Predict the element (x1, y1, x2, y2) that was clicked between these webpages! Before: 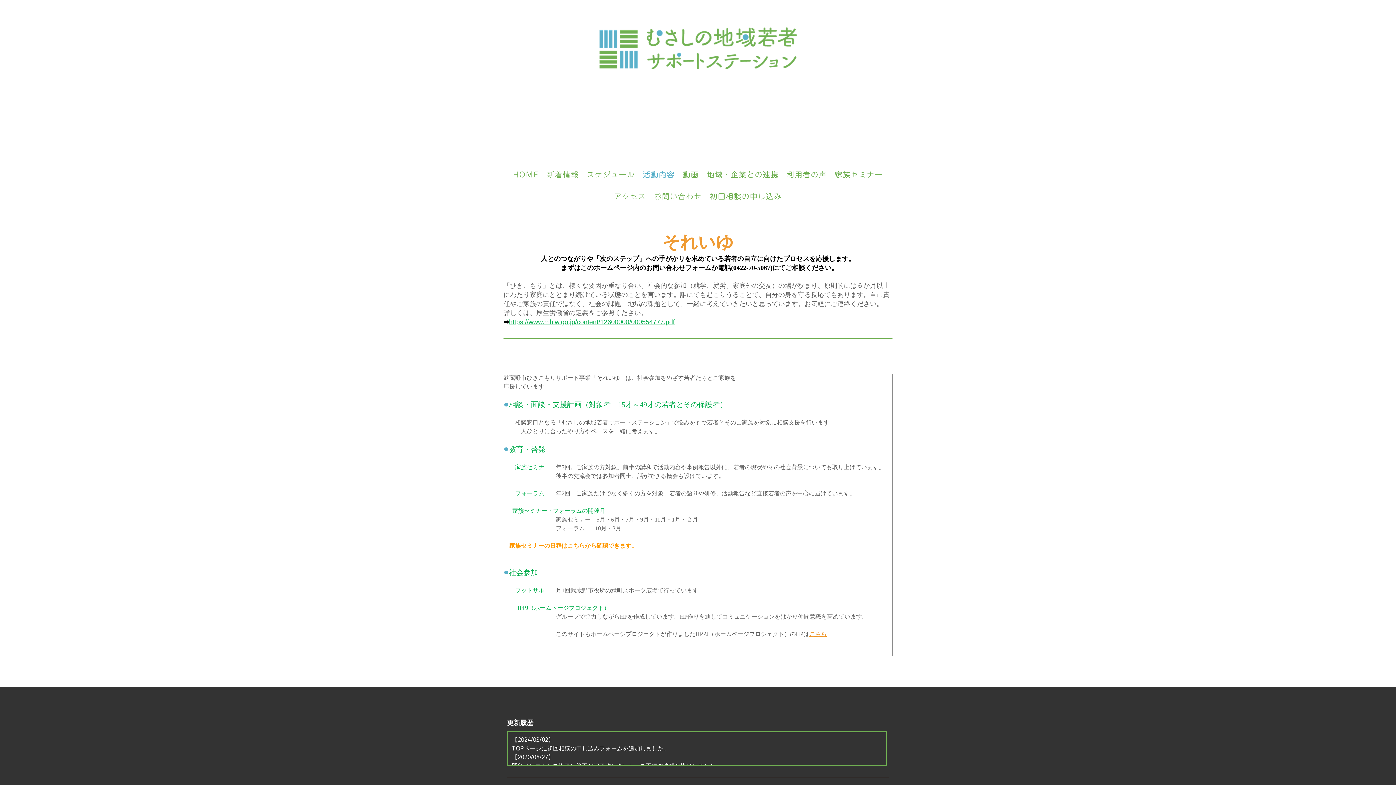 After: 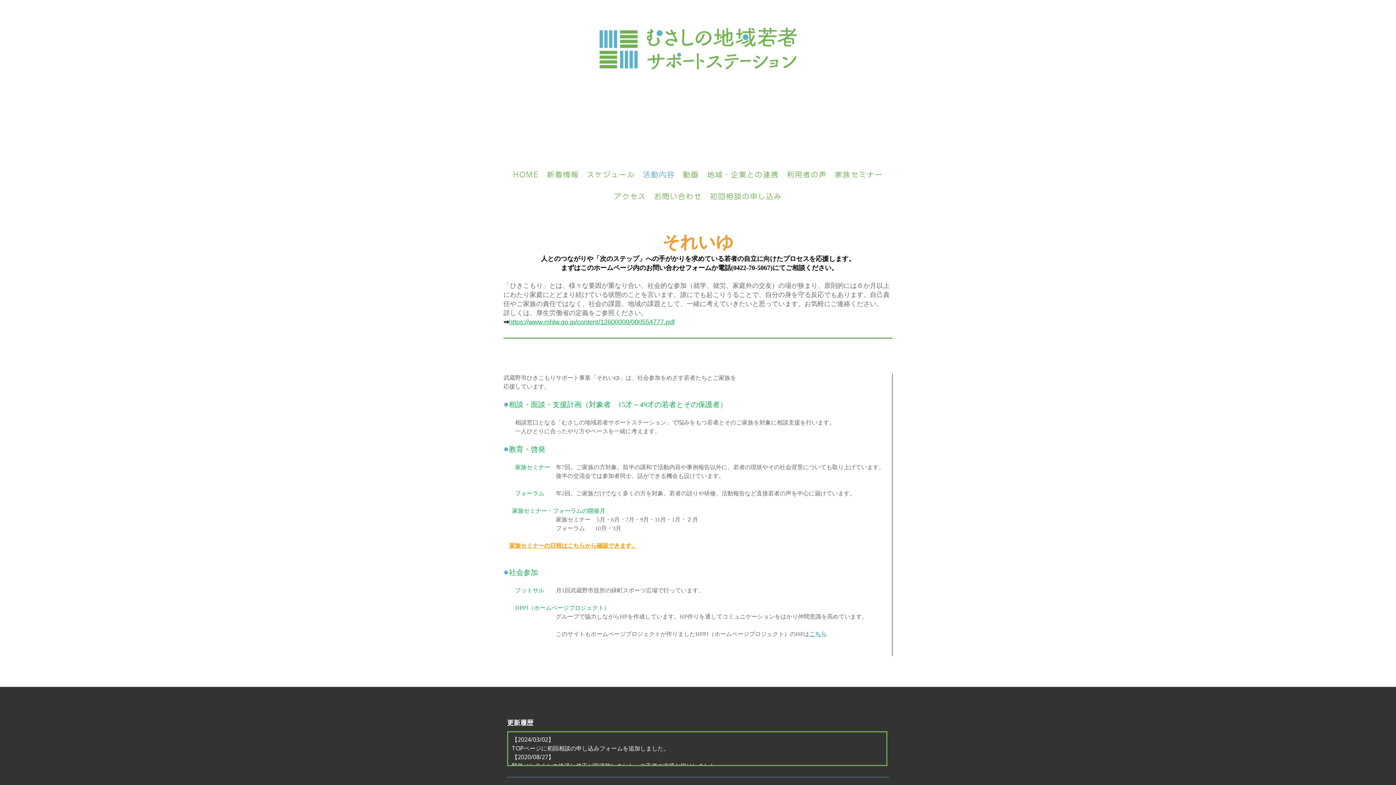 Action: bbox: (809, 631, 826, 637) label: こちら